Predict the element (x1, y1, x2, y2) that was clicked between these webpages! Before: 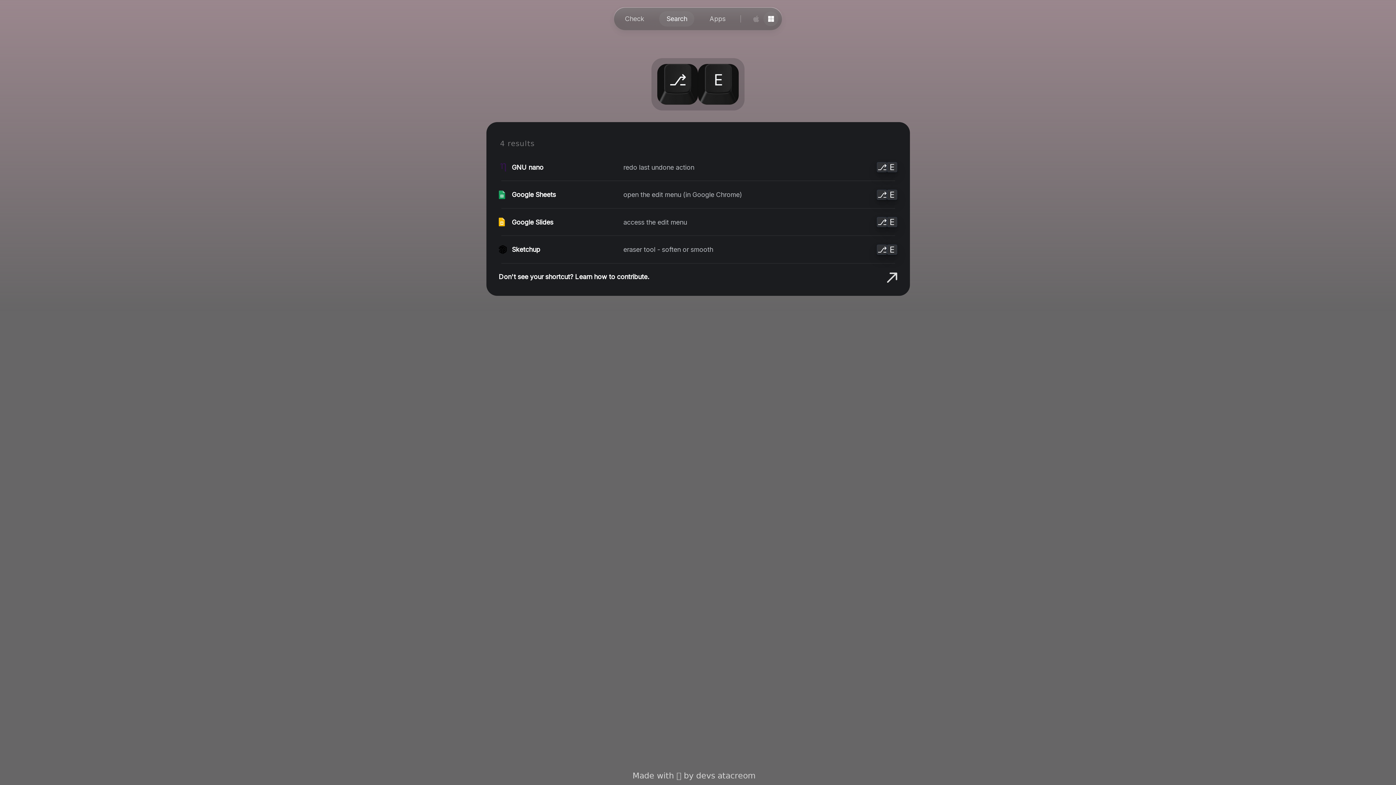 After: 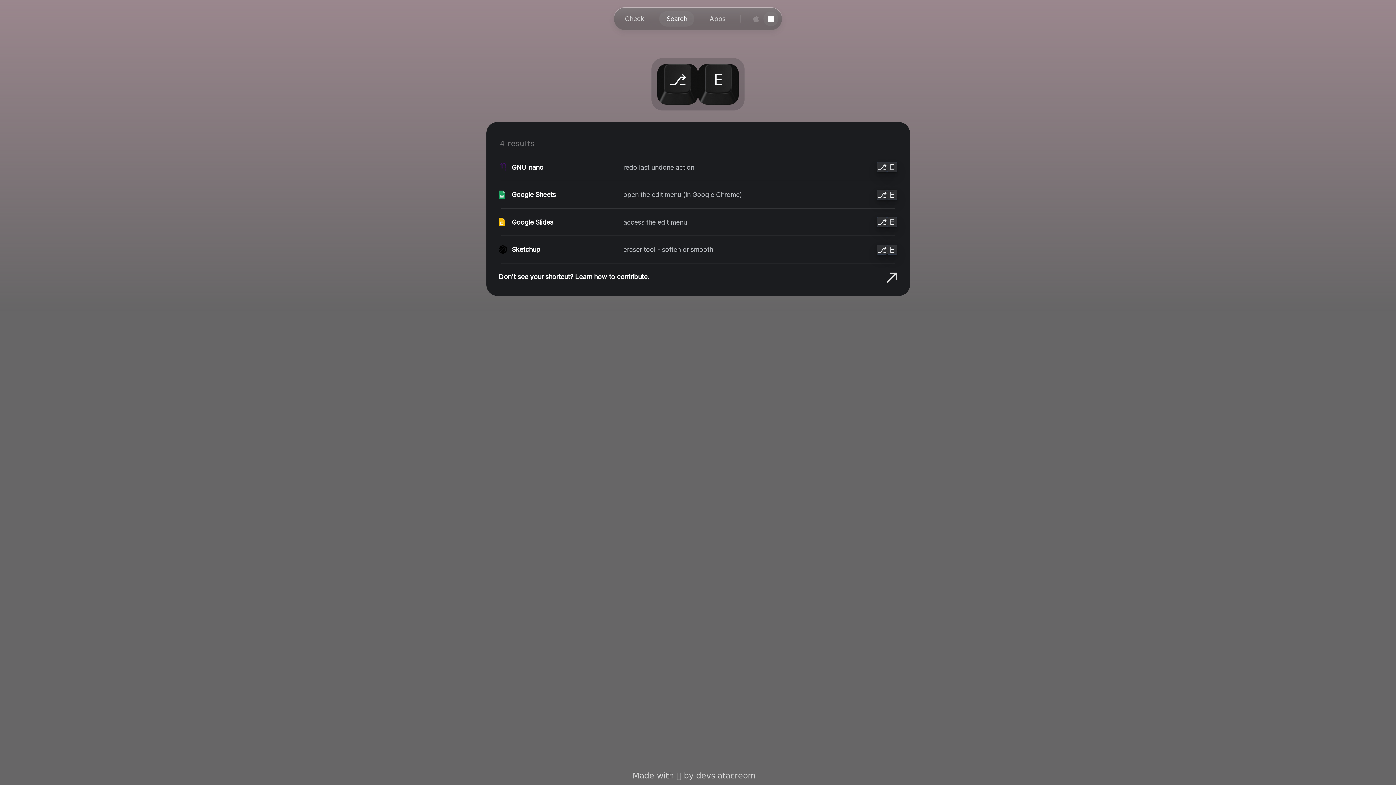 Action: bbox: (763, 11, 778, 26)